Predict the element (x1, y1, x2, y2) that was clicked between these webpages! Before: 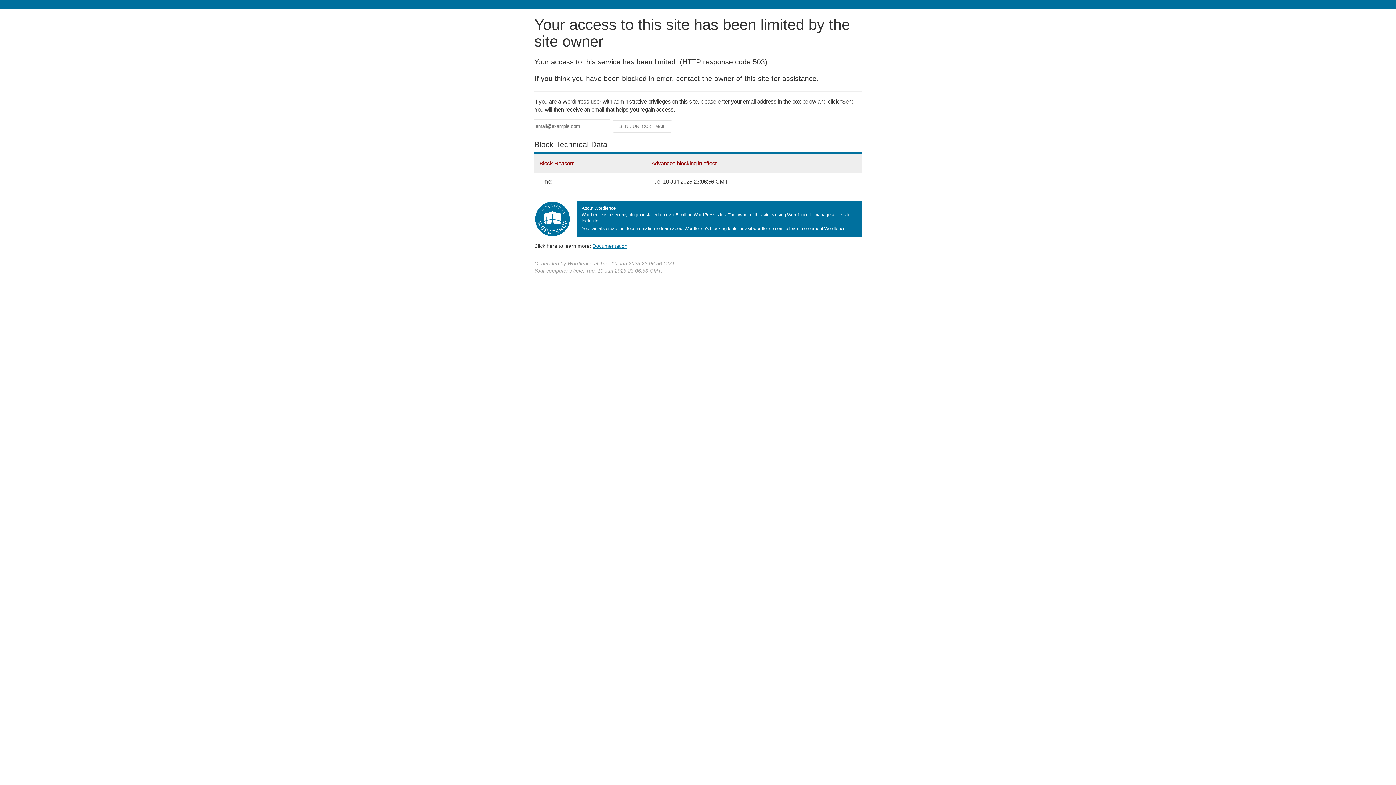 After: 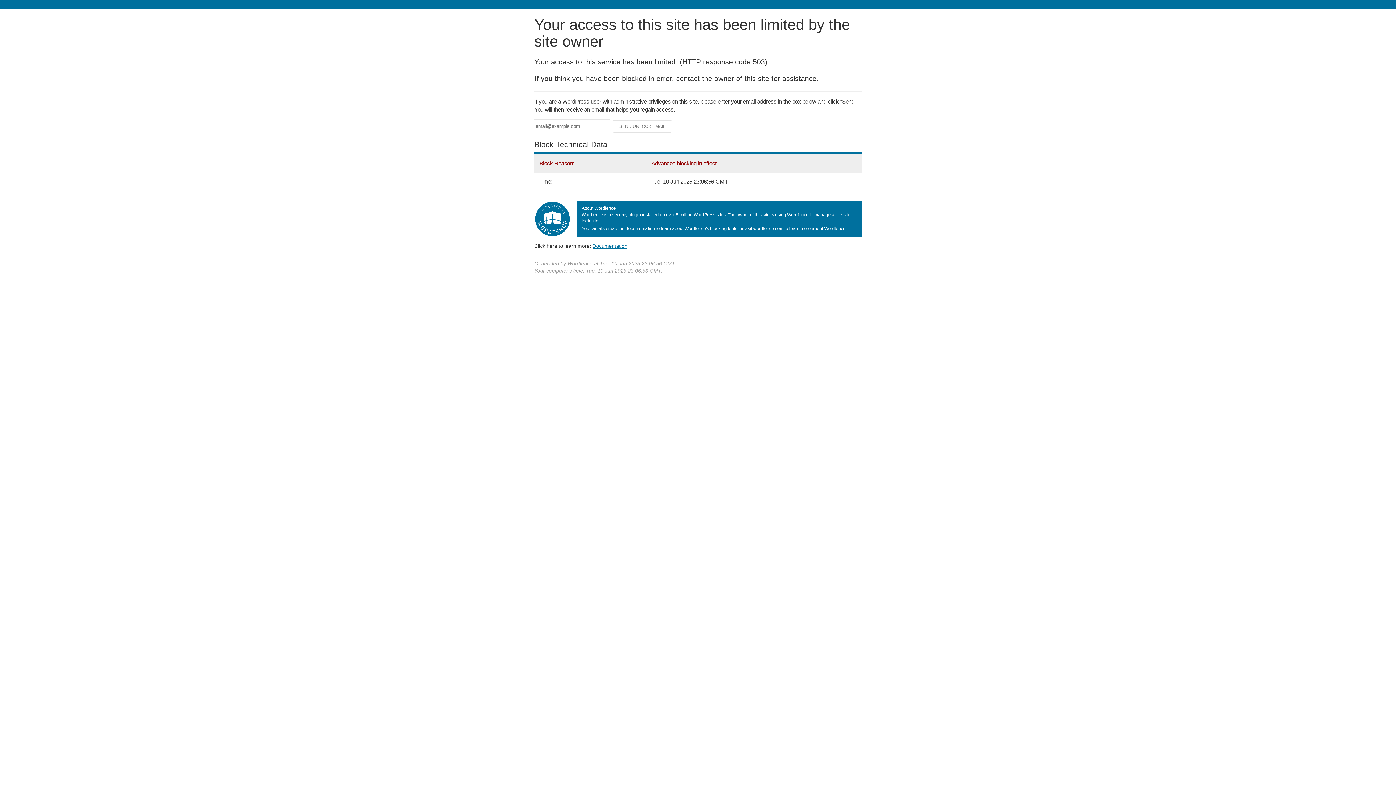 Action: label: Documentation bbox: (592, 243, 627, 248)